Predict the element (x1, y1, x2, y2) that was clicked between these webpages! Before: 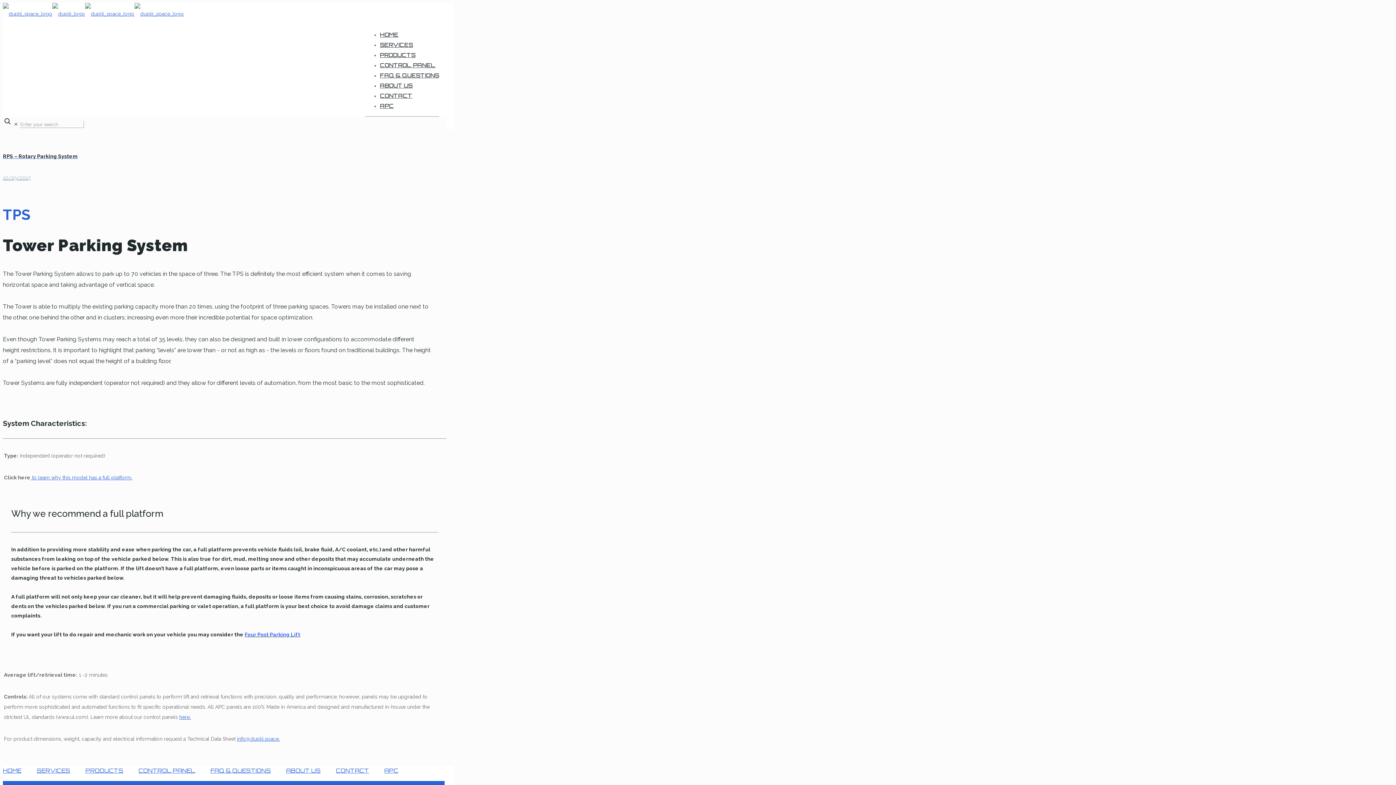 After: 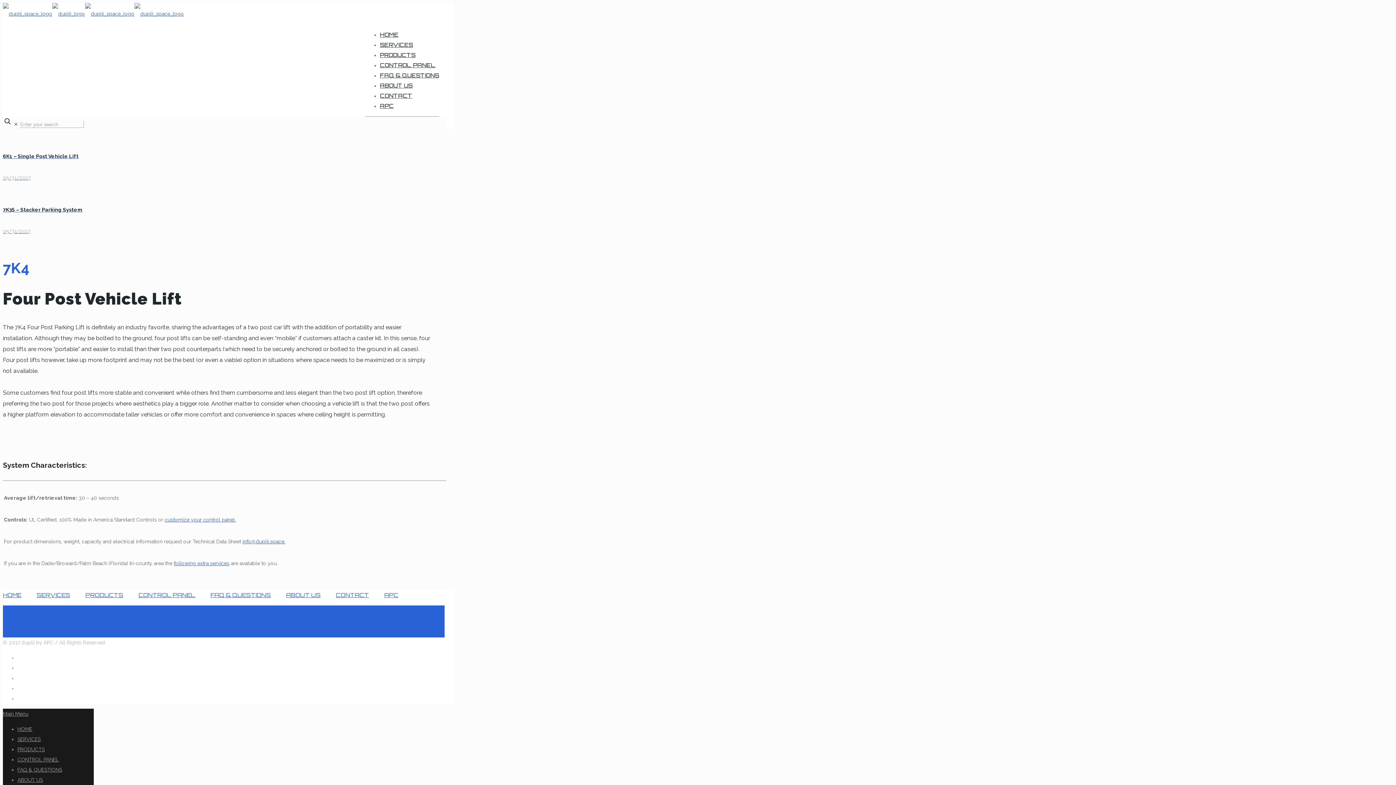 Action: bbox: (244, 631, 300, 637) label: Four Post Parking Lift